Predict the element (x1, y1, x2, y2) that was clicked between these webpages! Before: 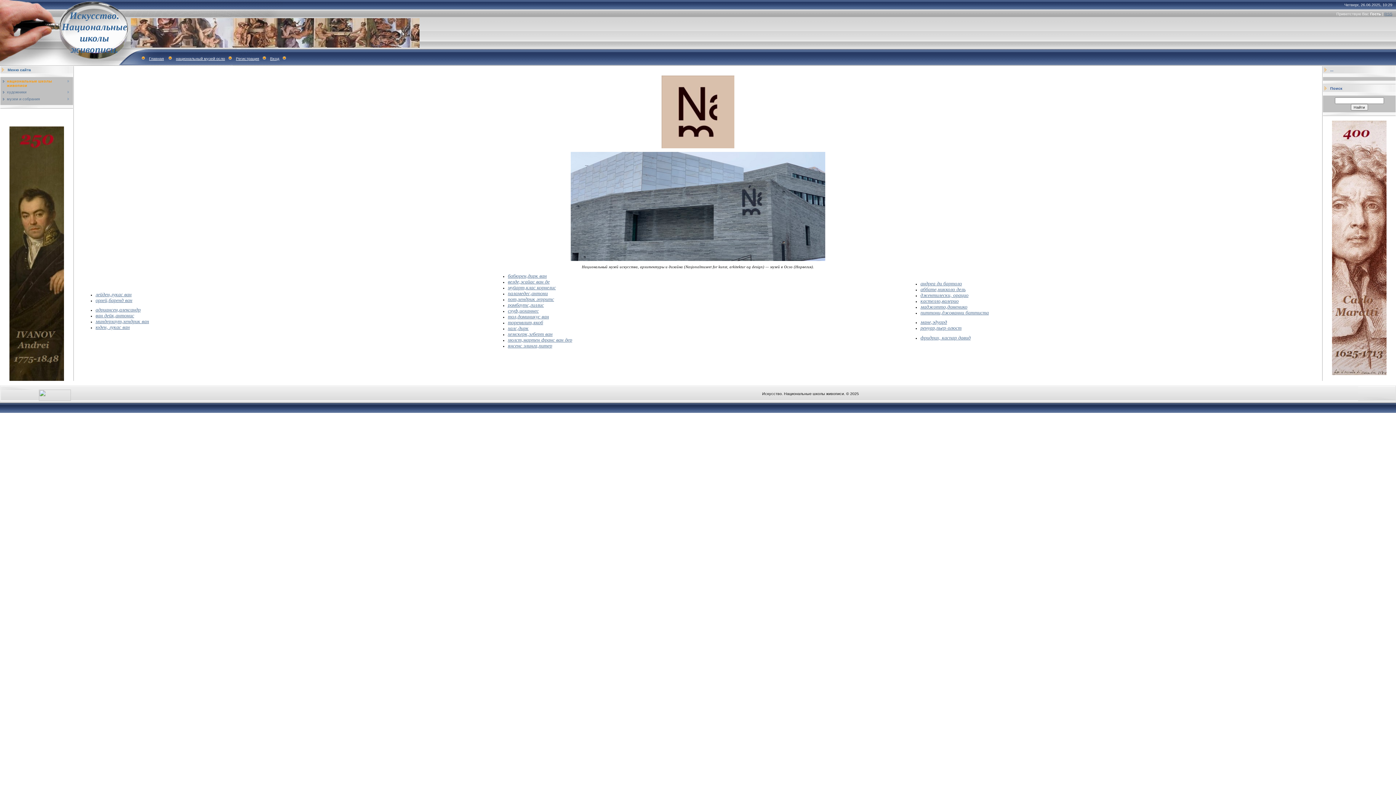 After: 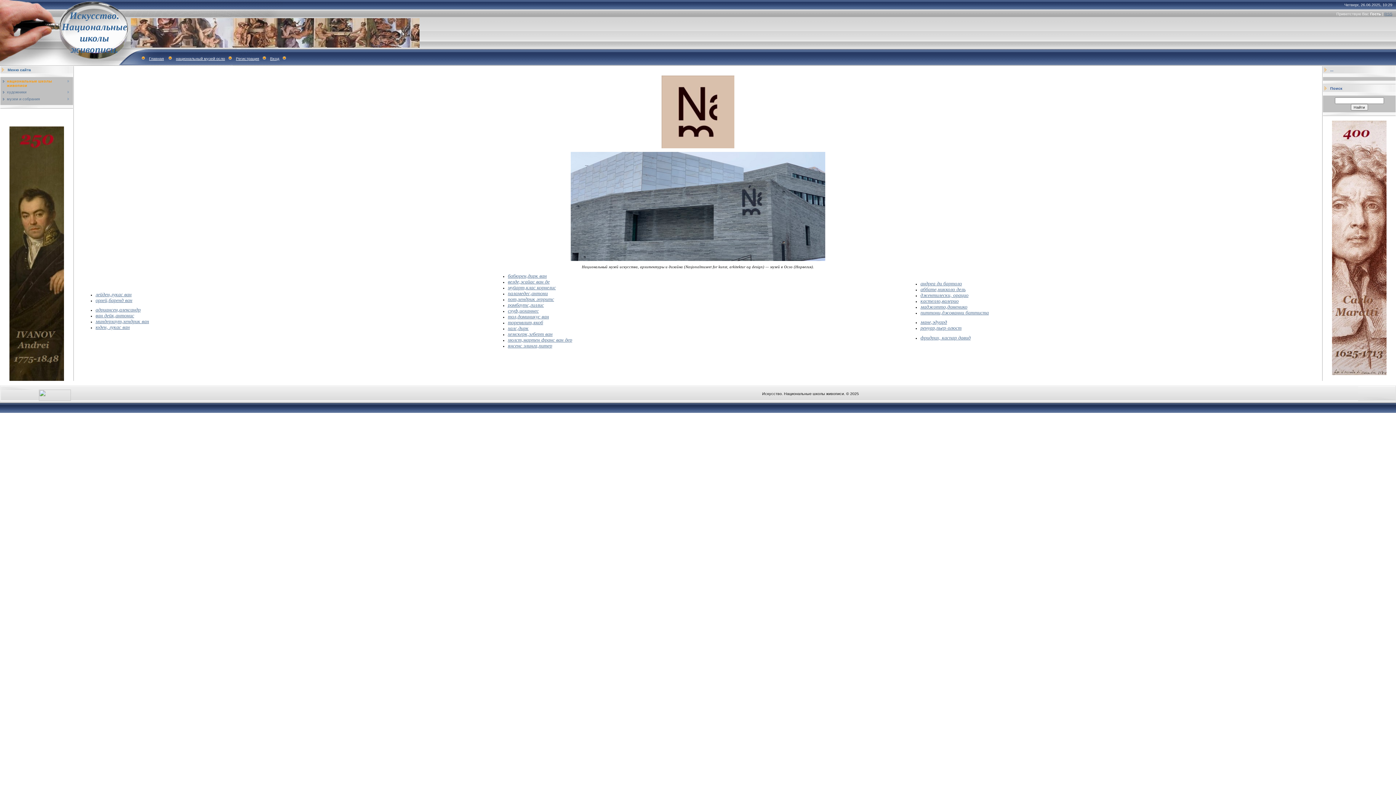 Action: bbox: (38, 397, 70, 401)